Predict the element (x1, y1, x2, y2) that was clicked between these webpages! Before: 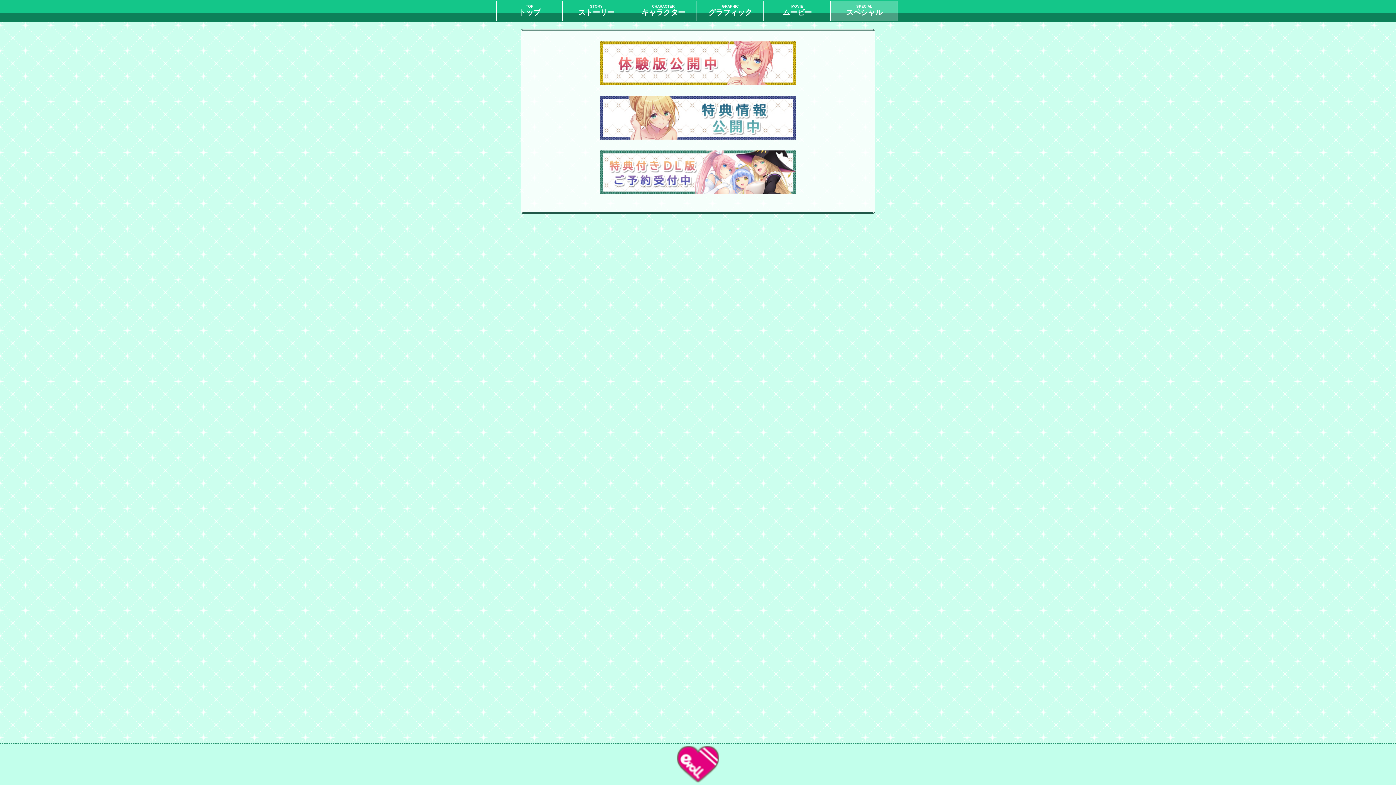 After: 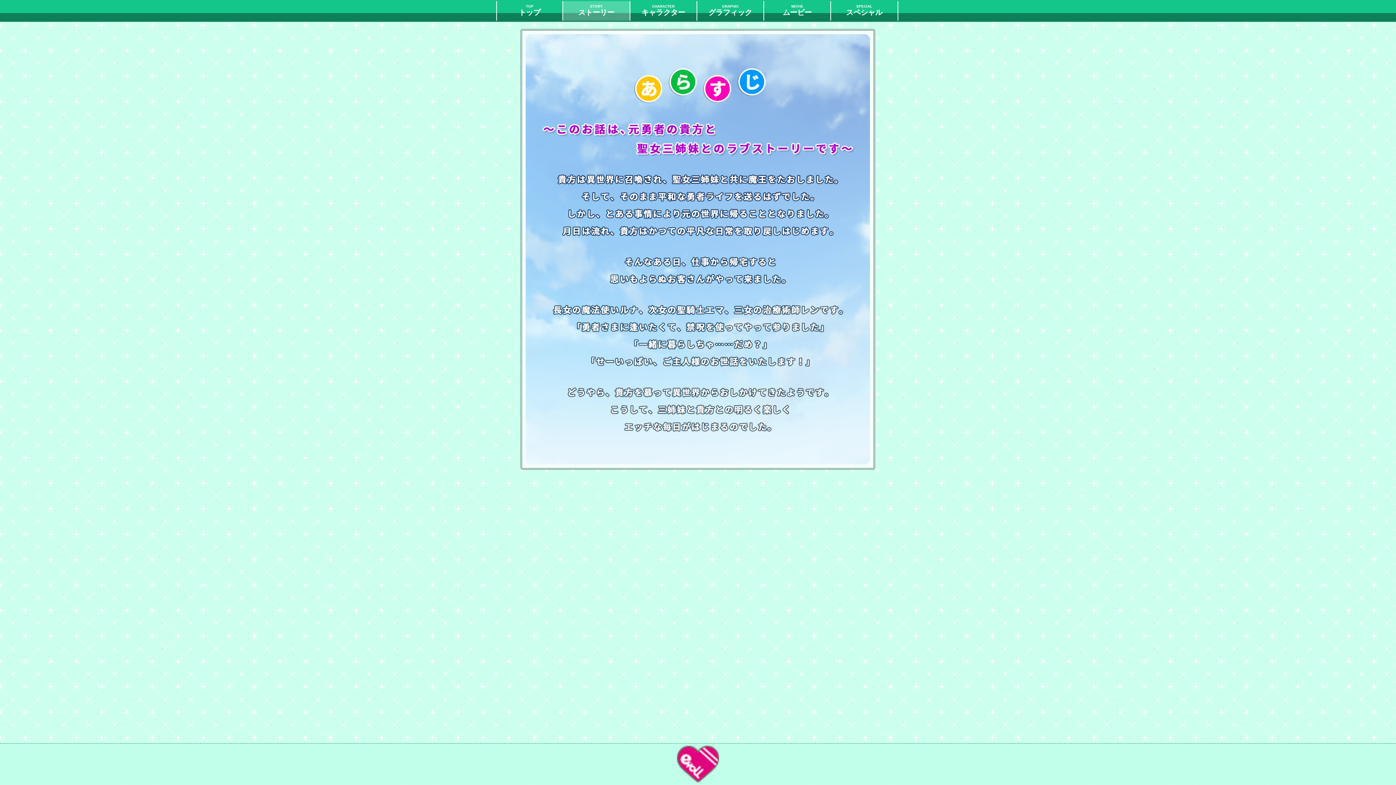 Action: label: ストーリーSTORY bbox: (563, 1, 629, 20)